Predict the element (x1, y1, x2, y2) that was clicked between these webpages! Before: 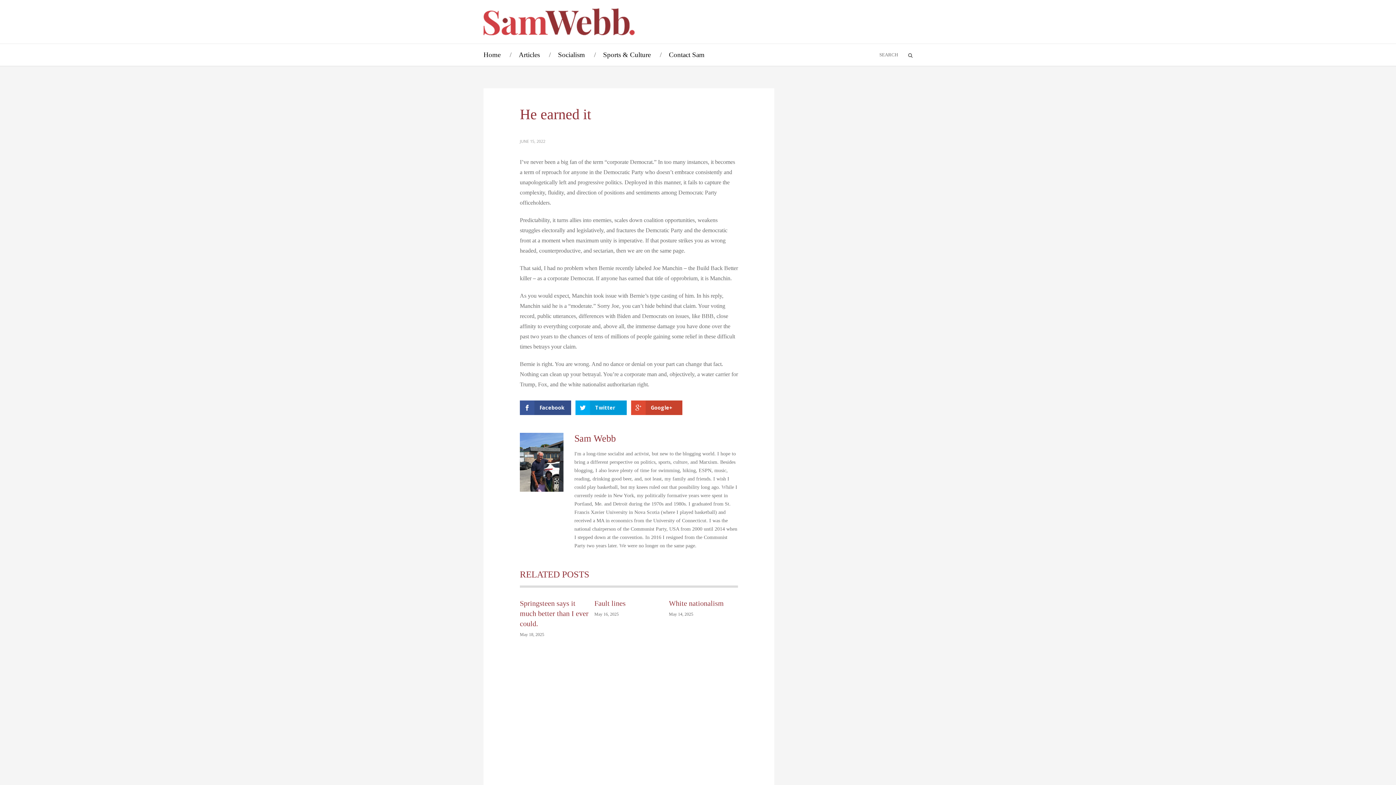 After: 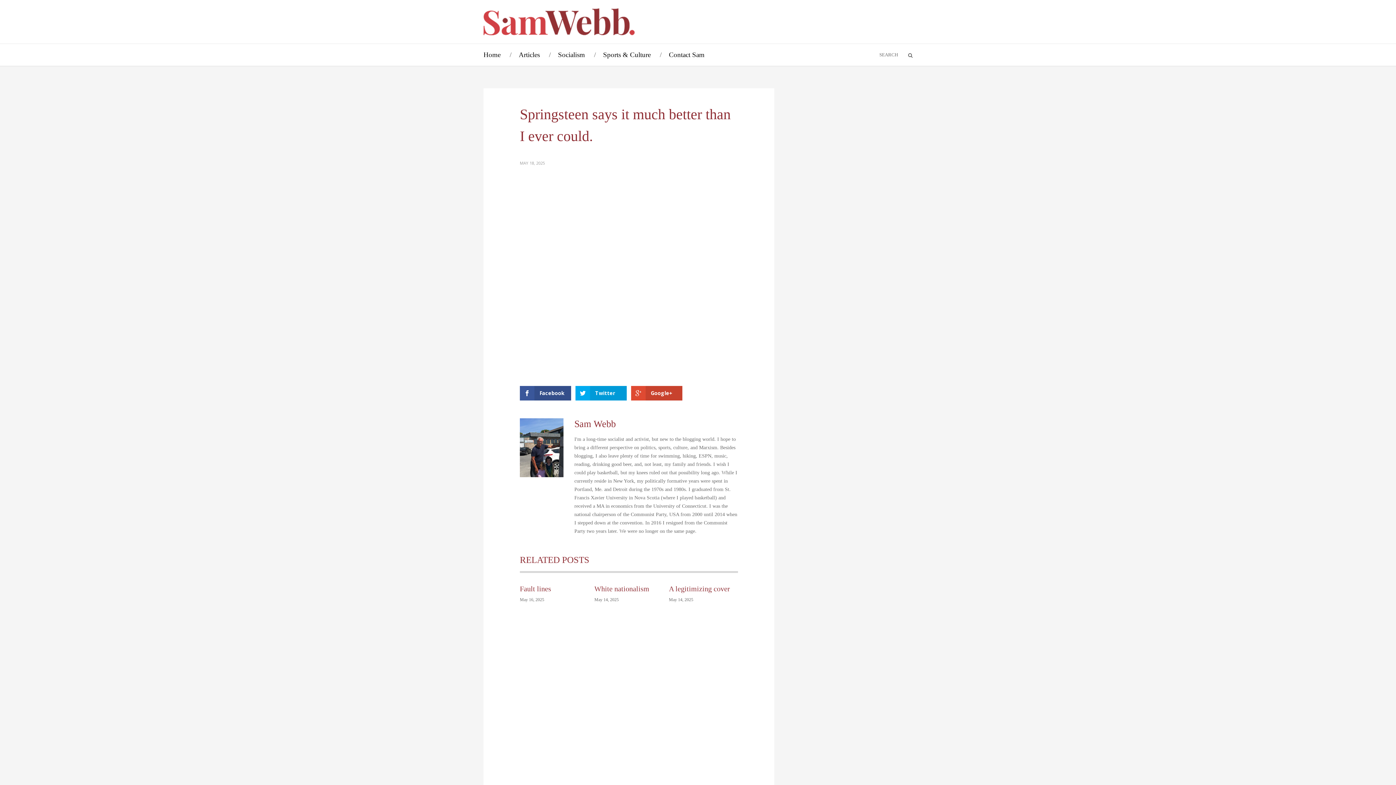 Action: bbox: (520, 599, 588, 628) label: Springsteen says it much better than I ever could.